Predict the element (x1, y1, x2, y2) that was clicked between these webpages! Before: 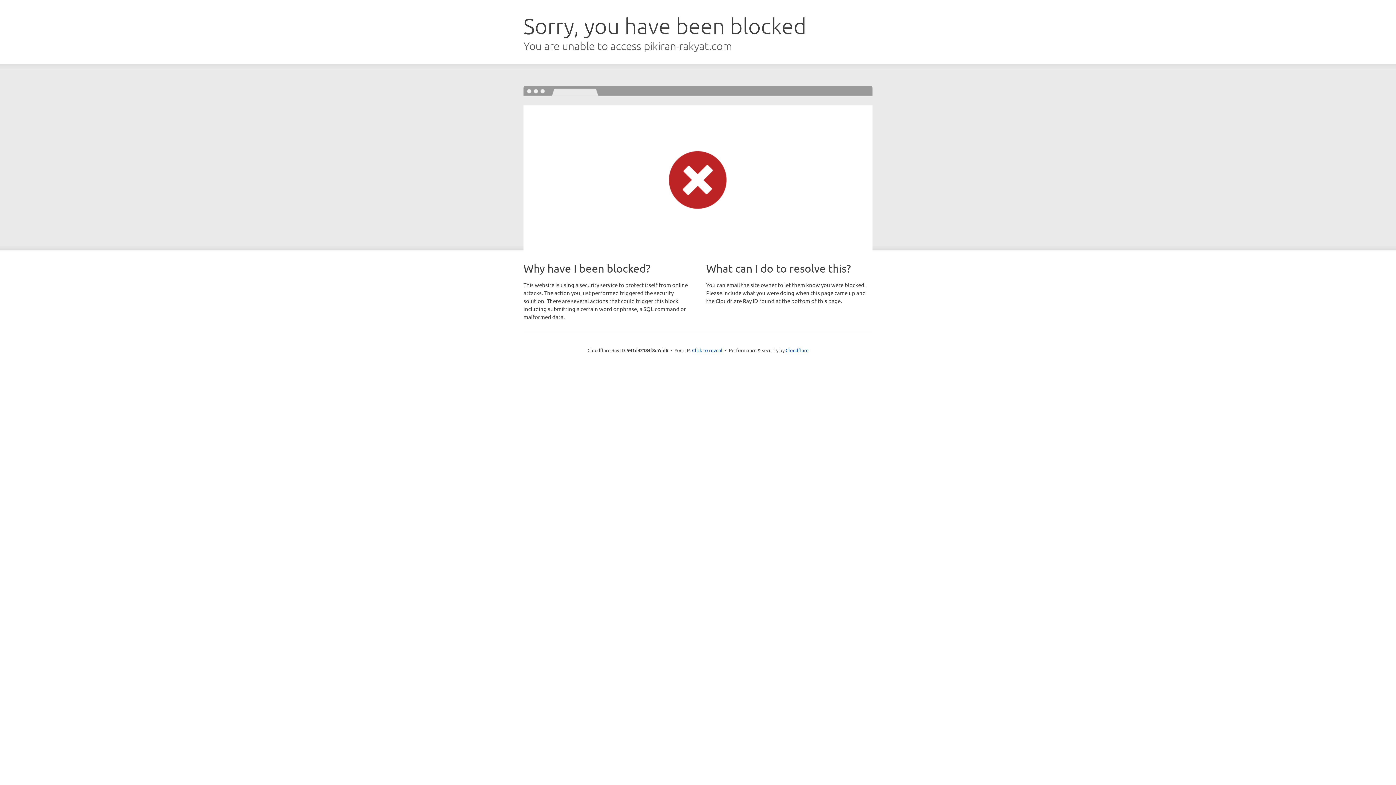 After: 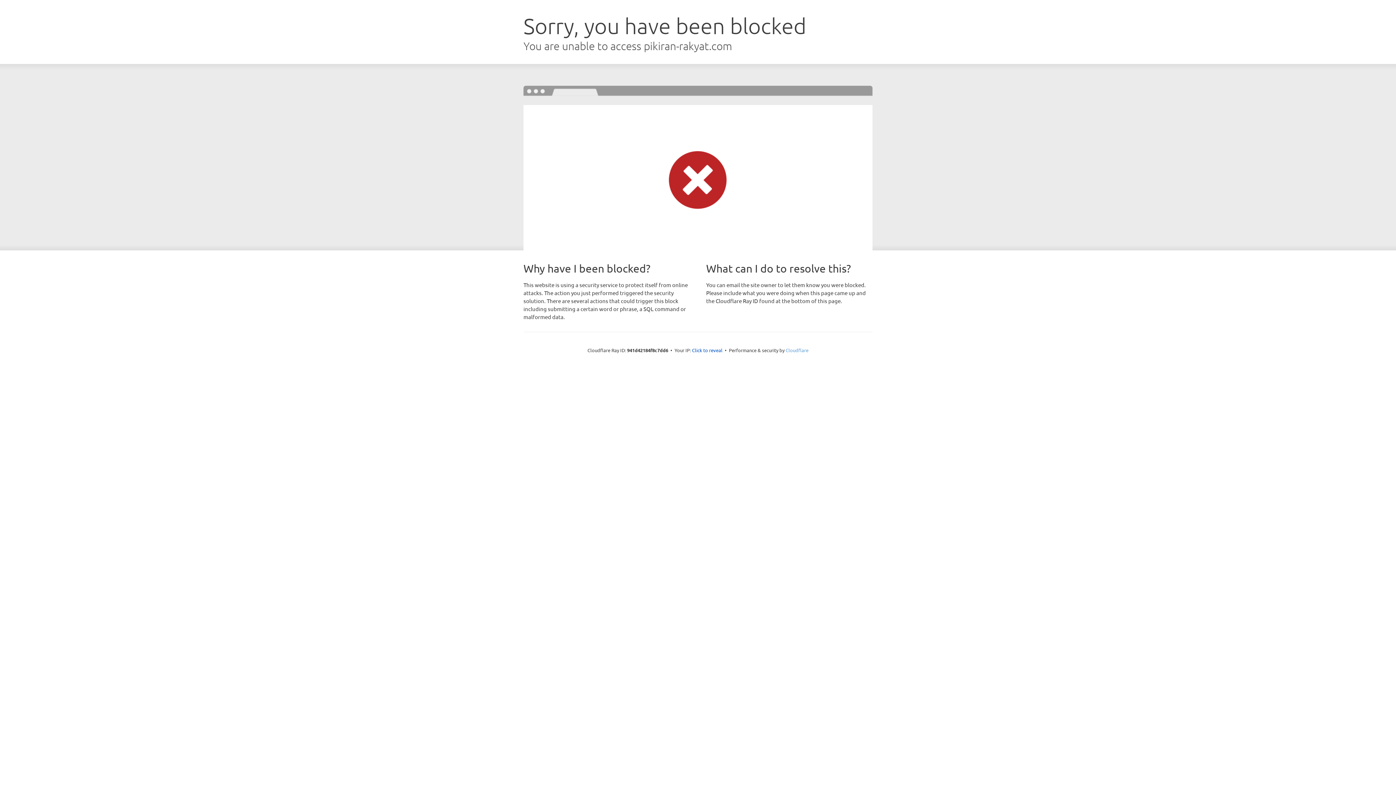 Action: bbox: (785, 347, 808, 353) label: Cloudflare